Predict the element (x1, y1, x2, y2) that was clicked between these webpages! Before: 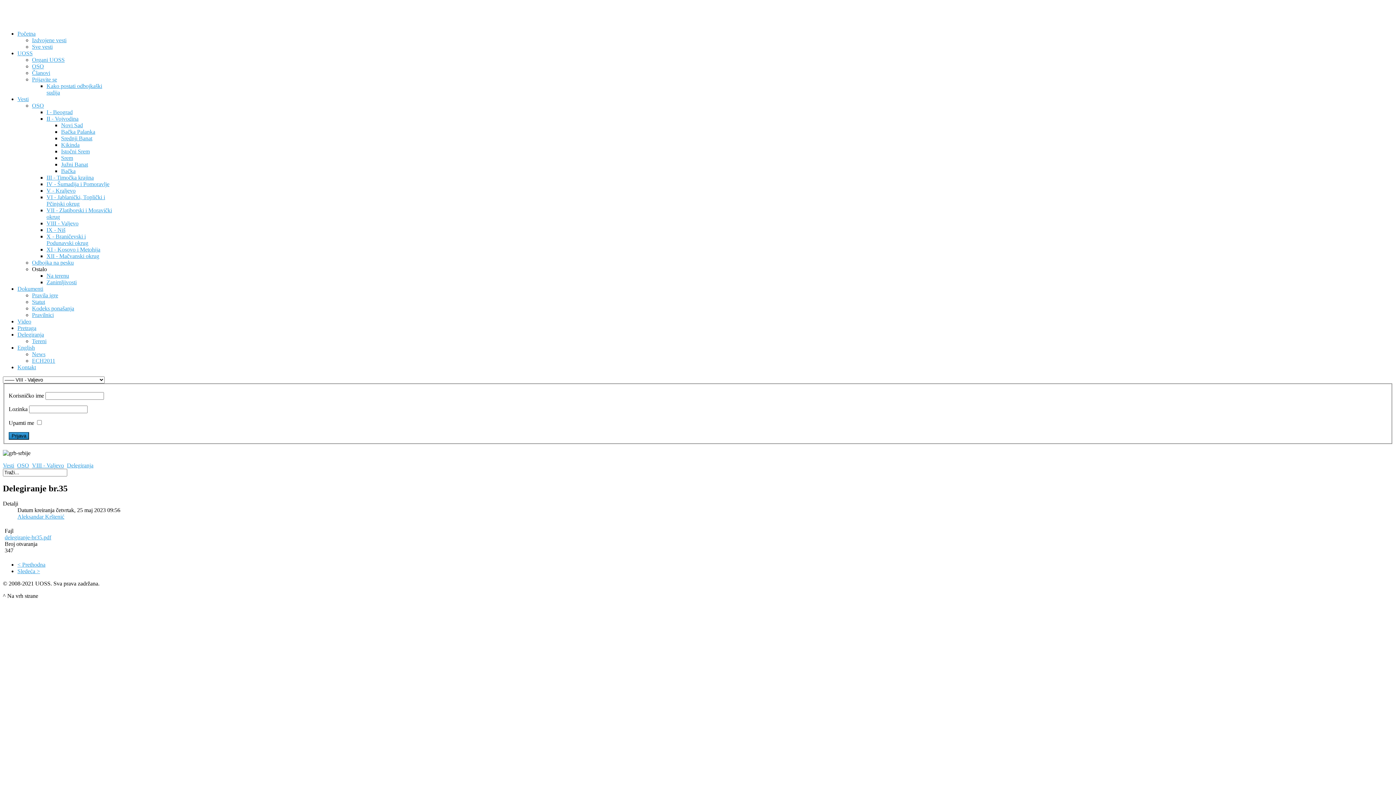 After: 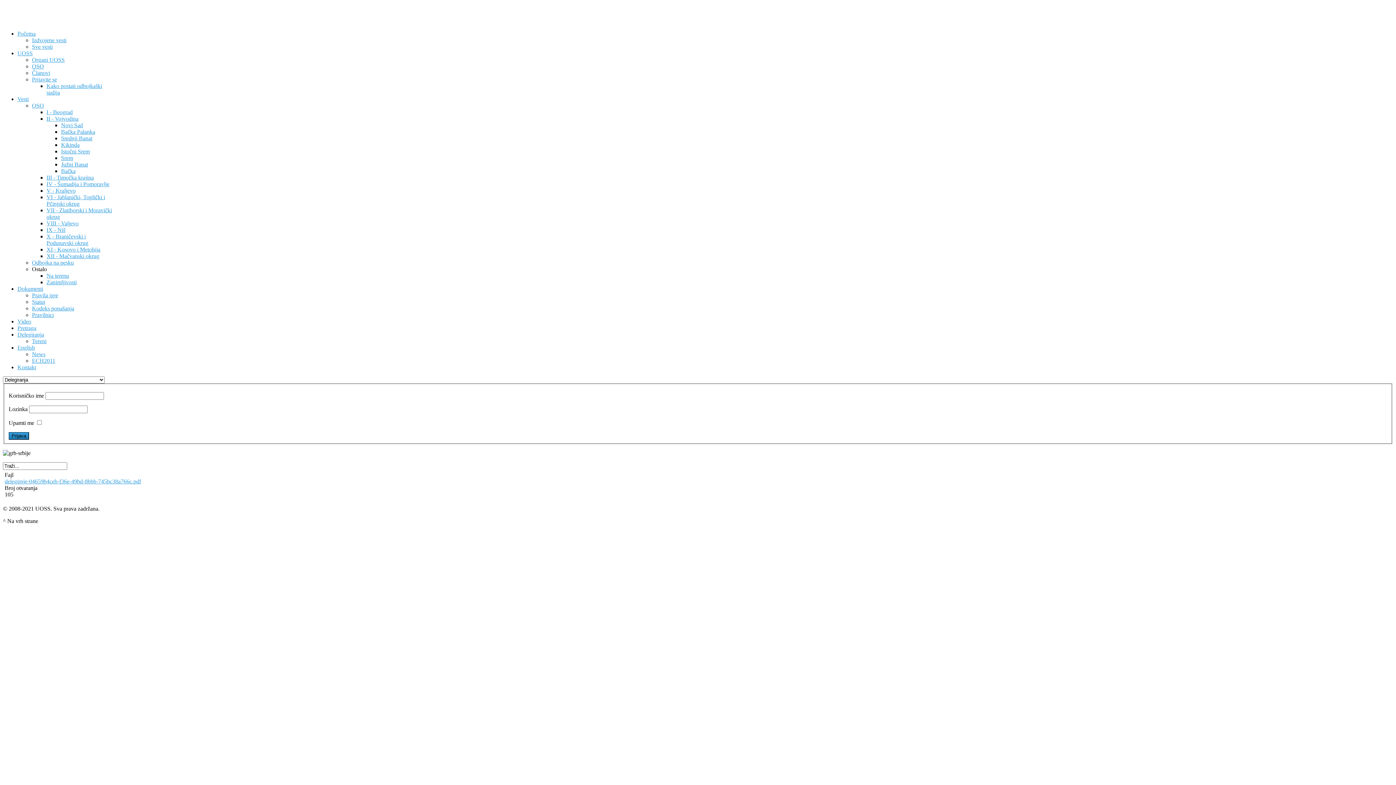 Action: label: Delegiranja bbox: (17, 331, 44, 337)